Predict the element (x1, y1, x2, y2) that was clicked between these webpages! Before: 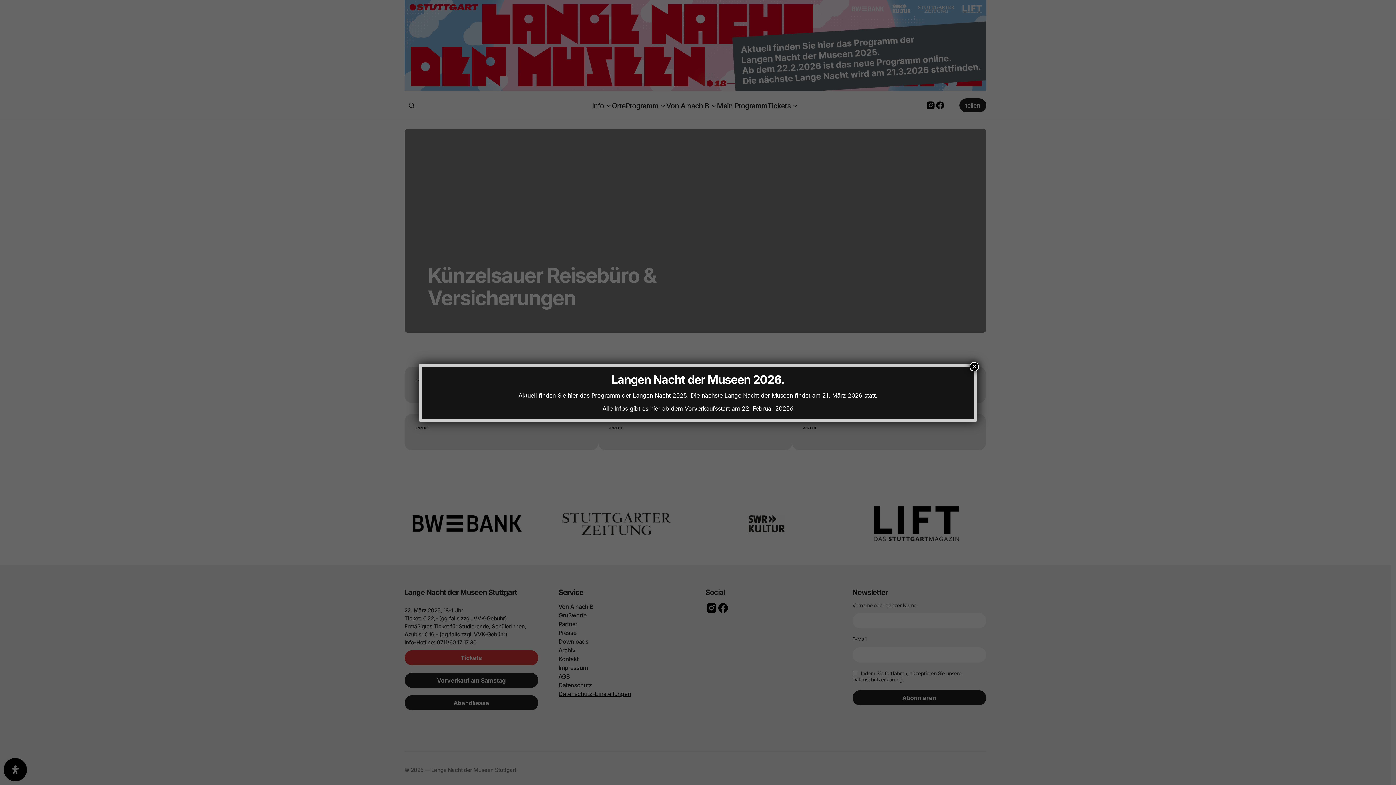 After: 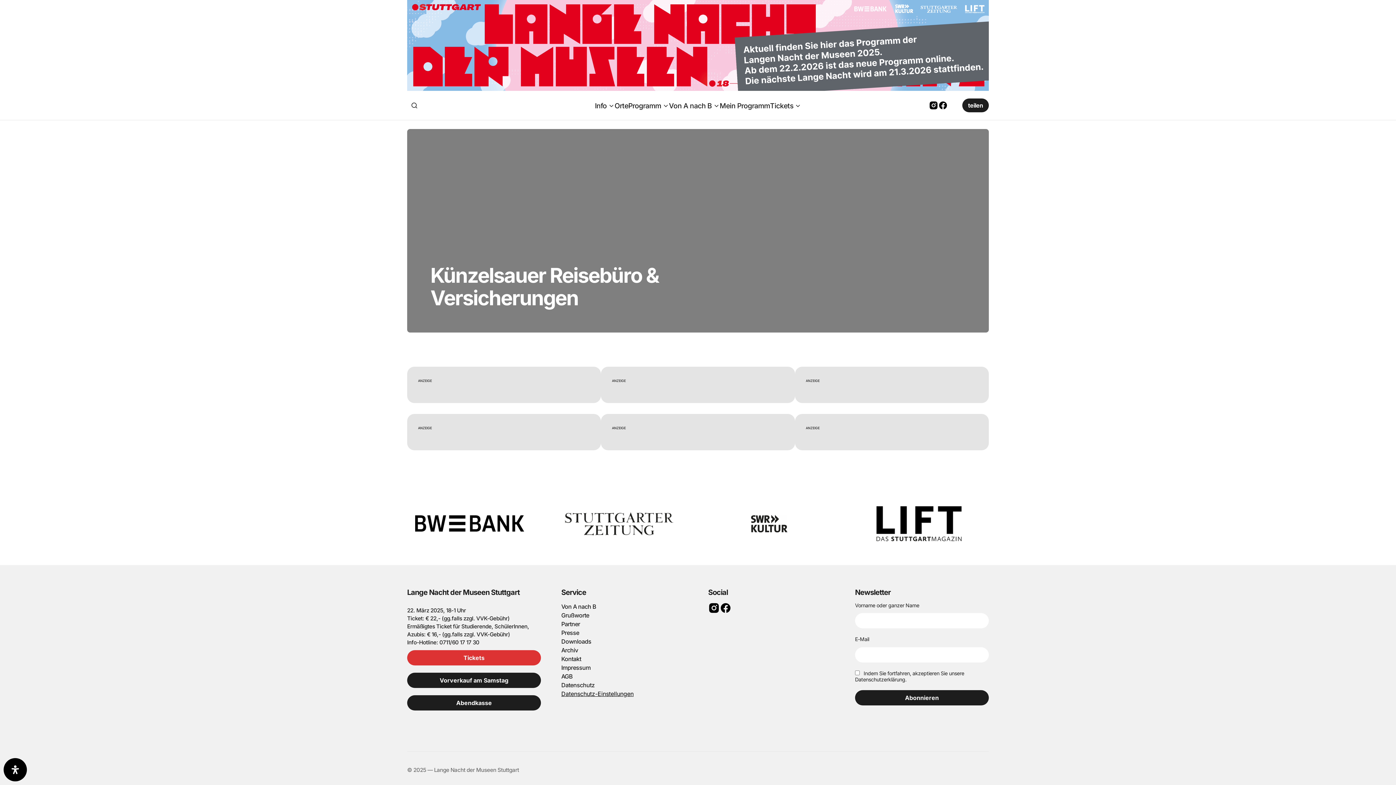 Action: bbox: (969, 362, 979, 371) label: Schließen